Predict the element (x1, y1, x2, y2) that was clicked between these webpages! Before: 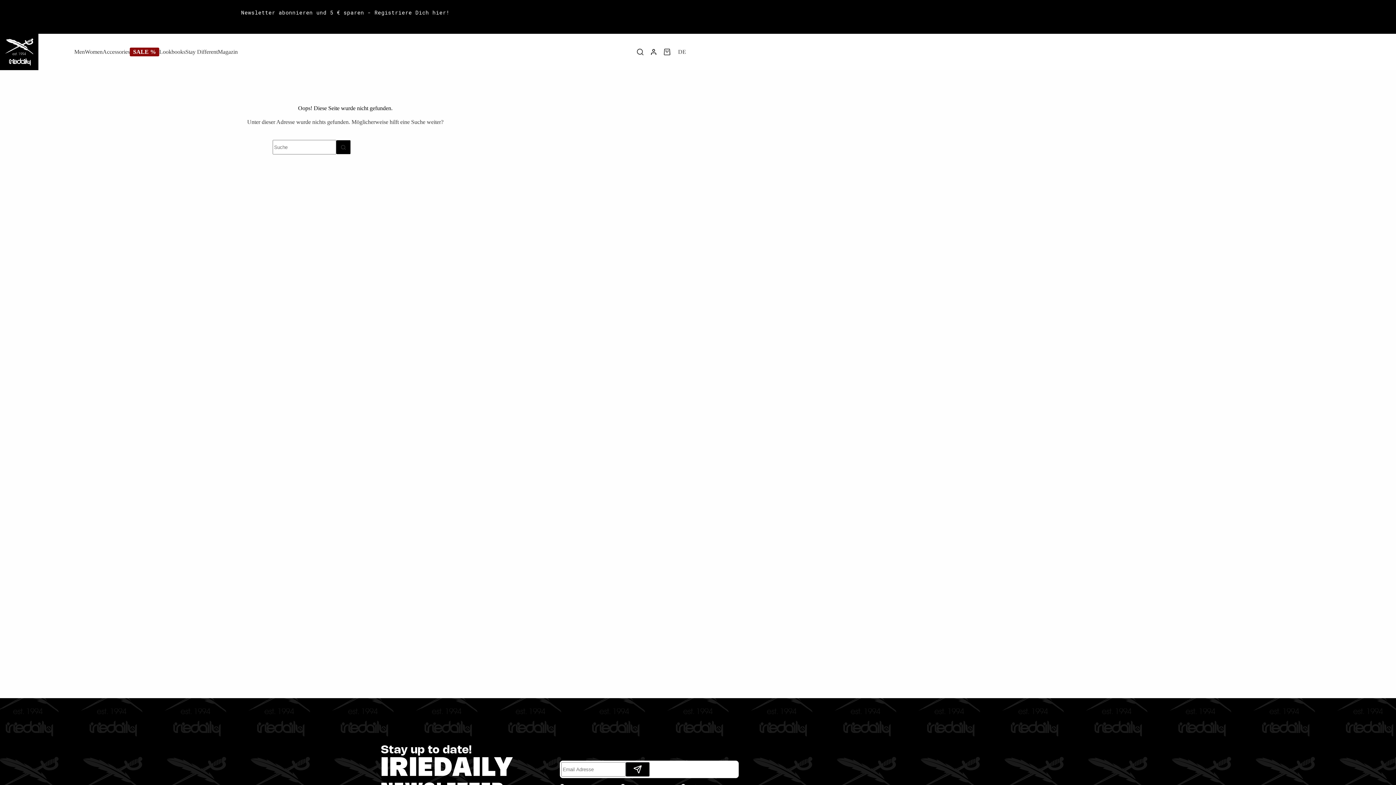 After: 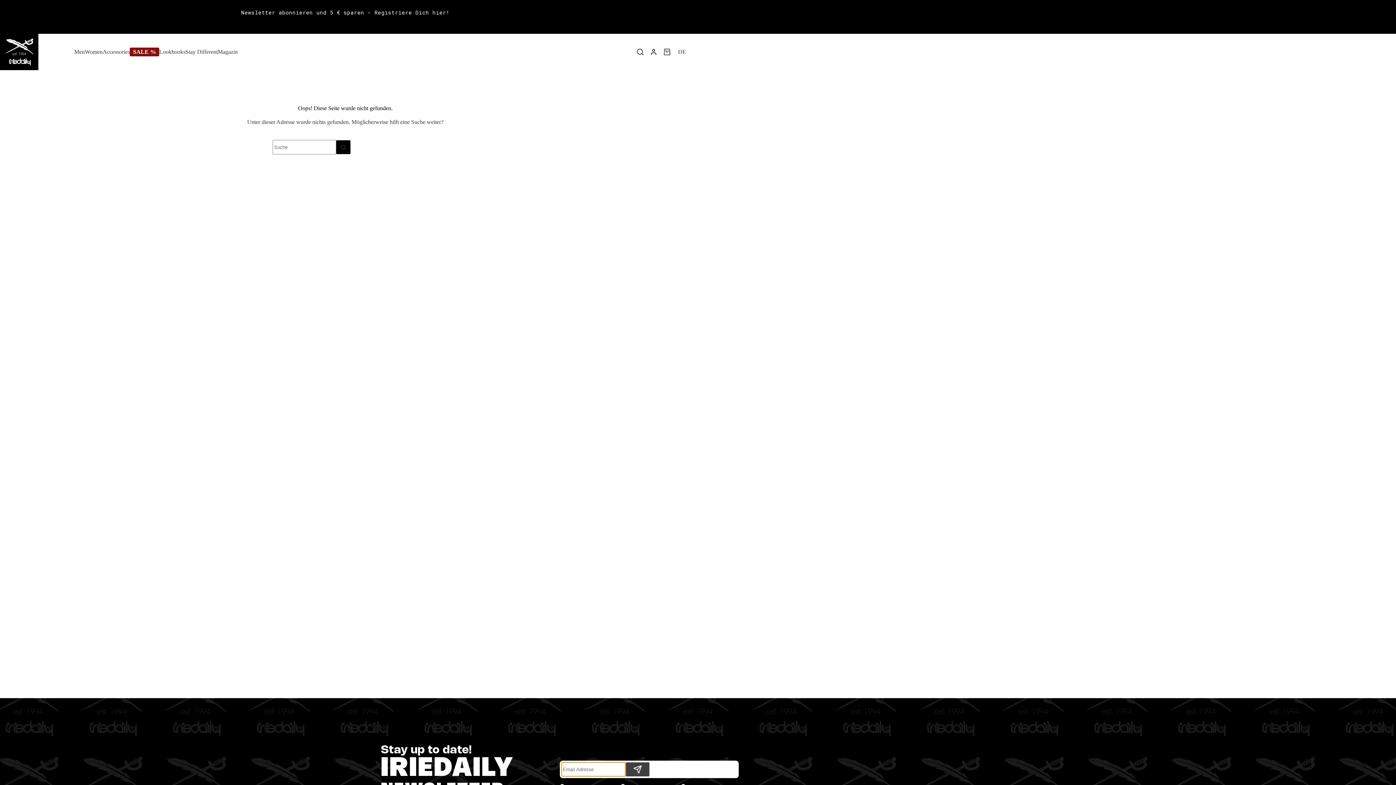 Action: bbox: (625, 762, 649, 777)